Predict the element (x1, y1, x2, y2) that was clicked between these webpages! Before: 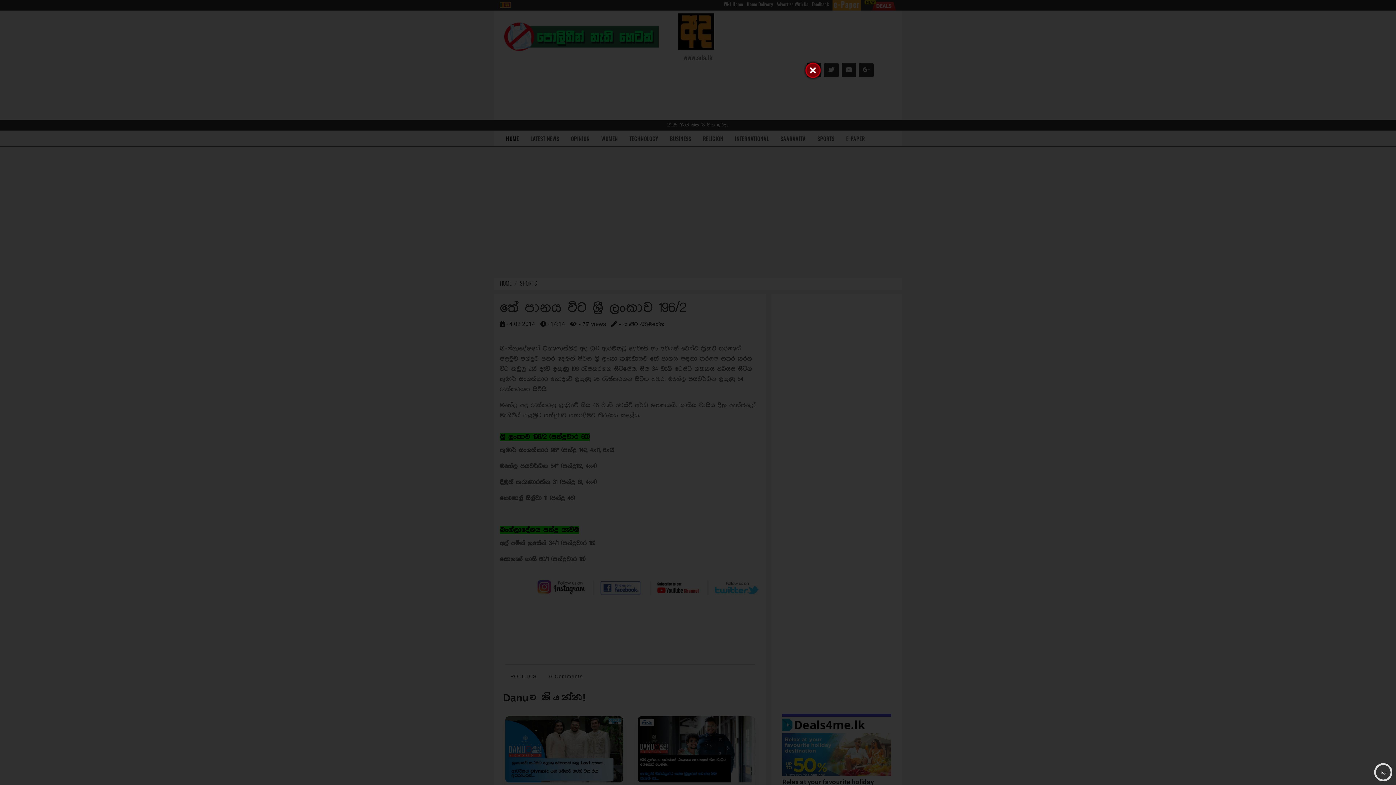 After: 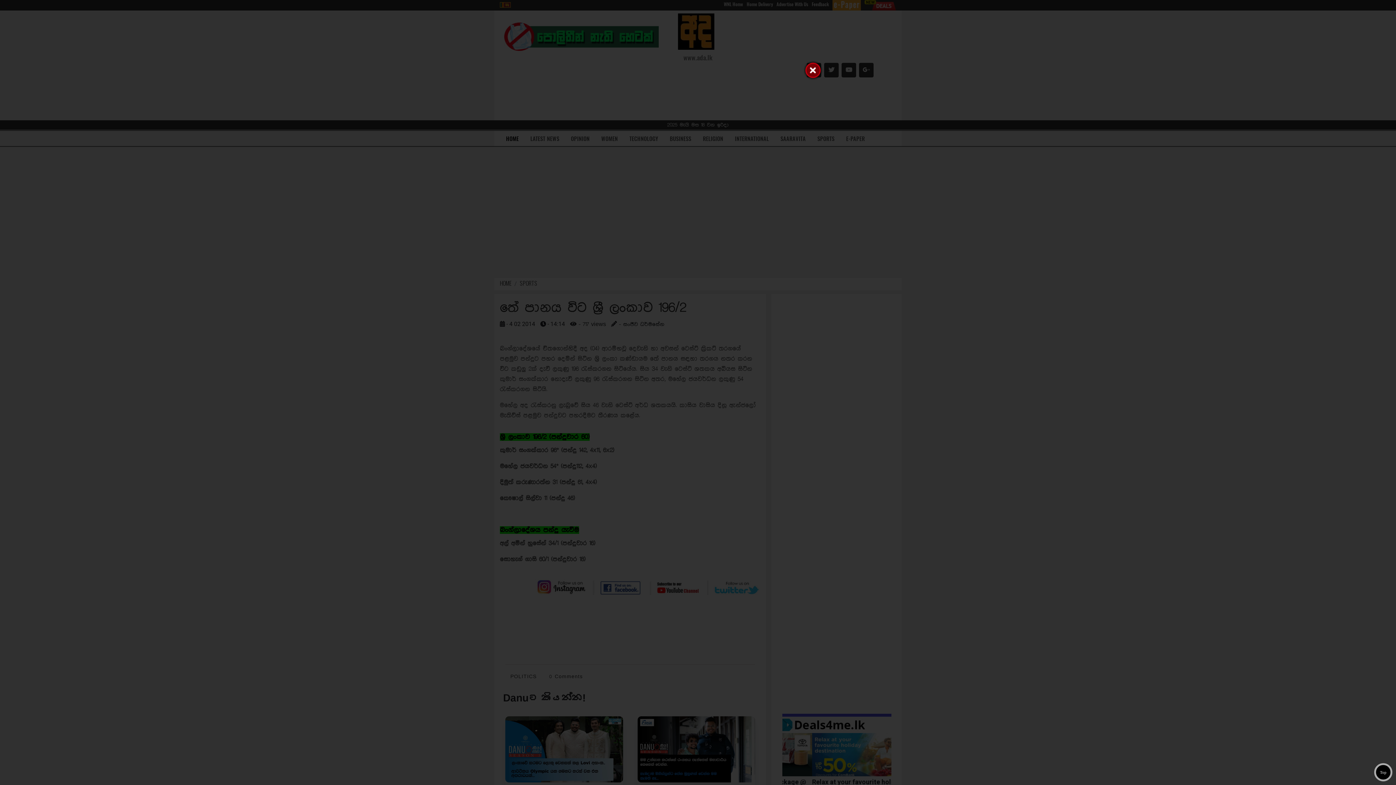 Action: bbox: (1374, 763, 1392, 781) label: Top